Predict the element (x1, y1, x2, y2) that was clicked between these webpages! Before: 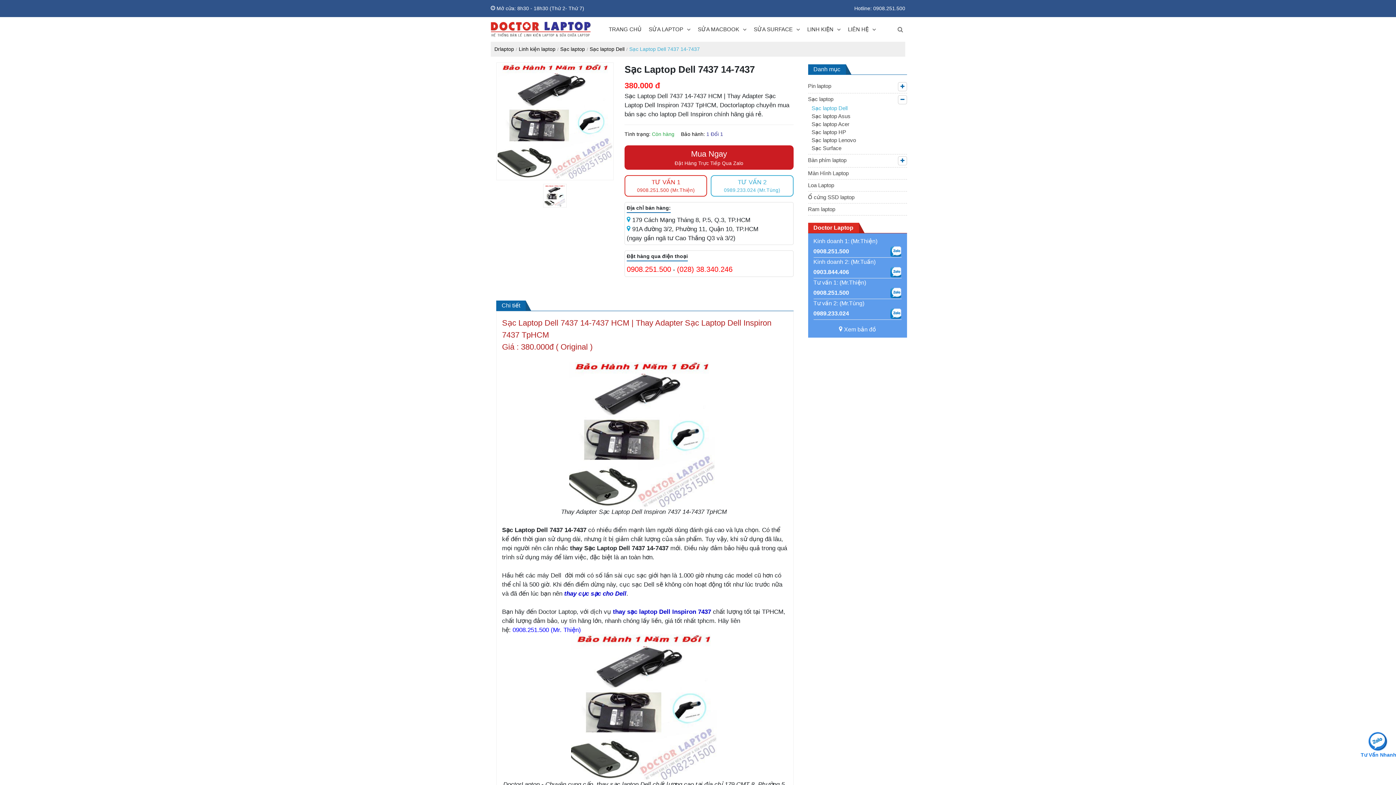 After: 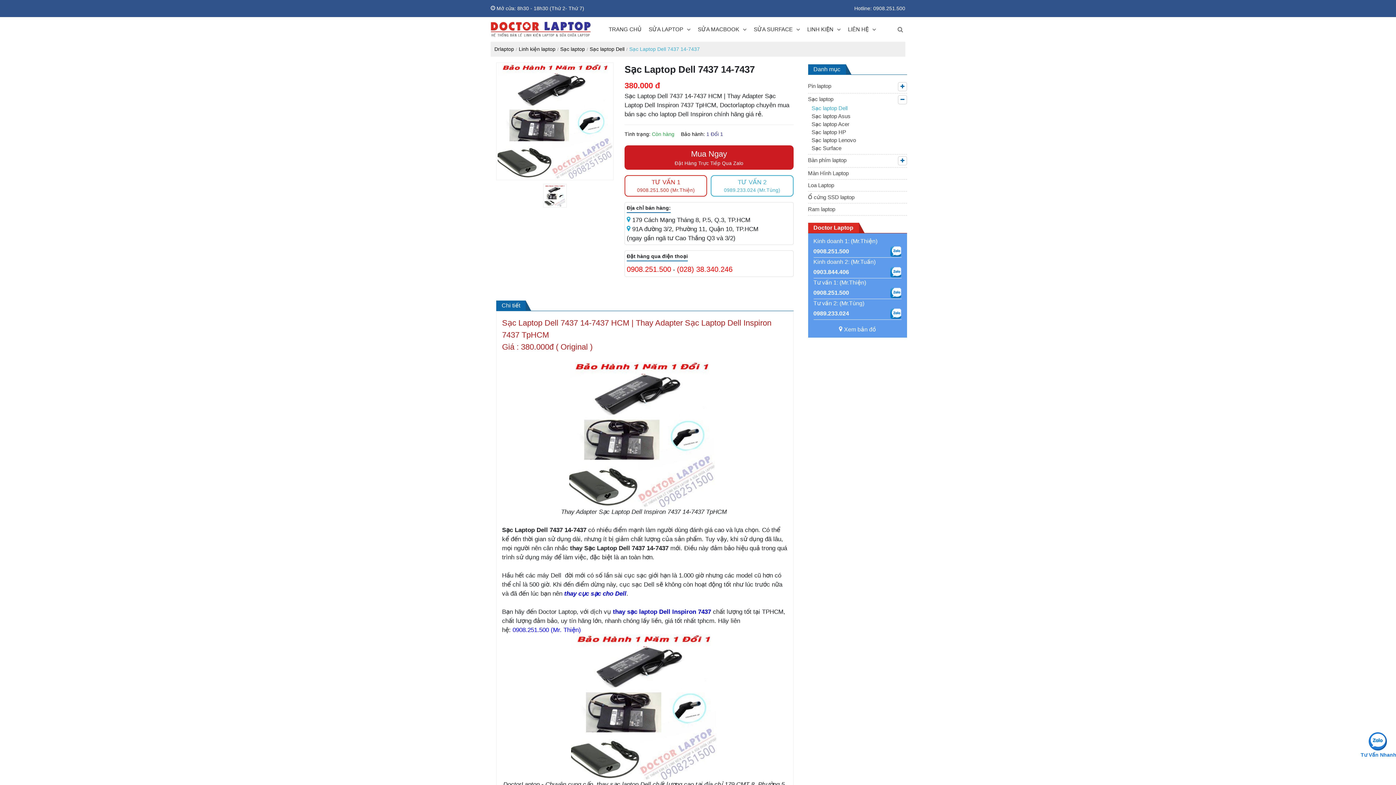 Action: label: 1 of 1 bbox: (556, 202, 564, 209)